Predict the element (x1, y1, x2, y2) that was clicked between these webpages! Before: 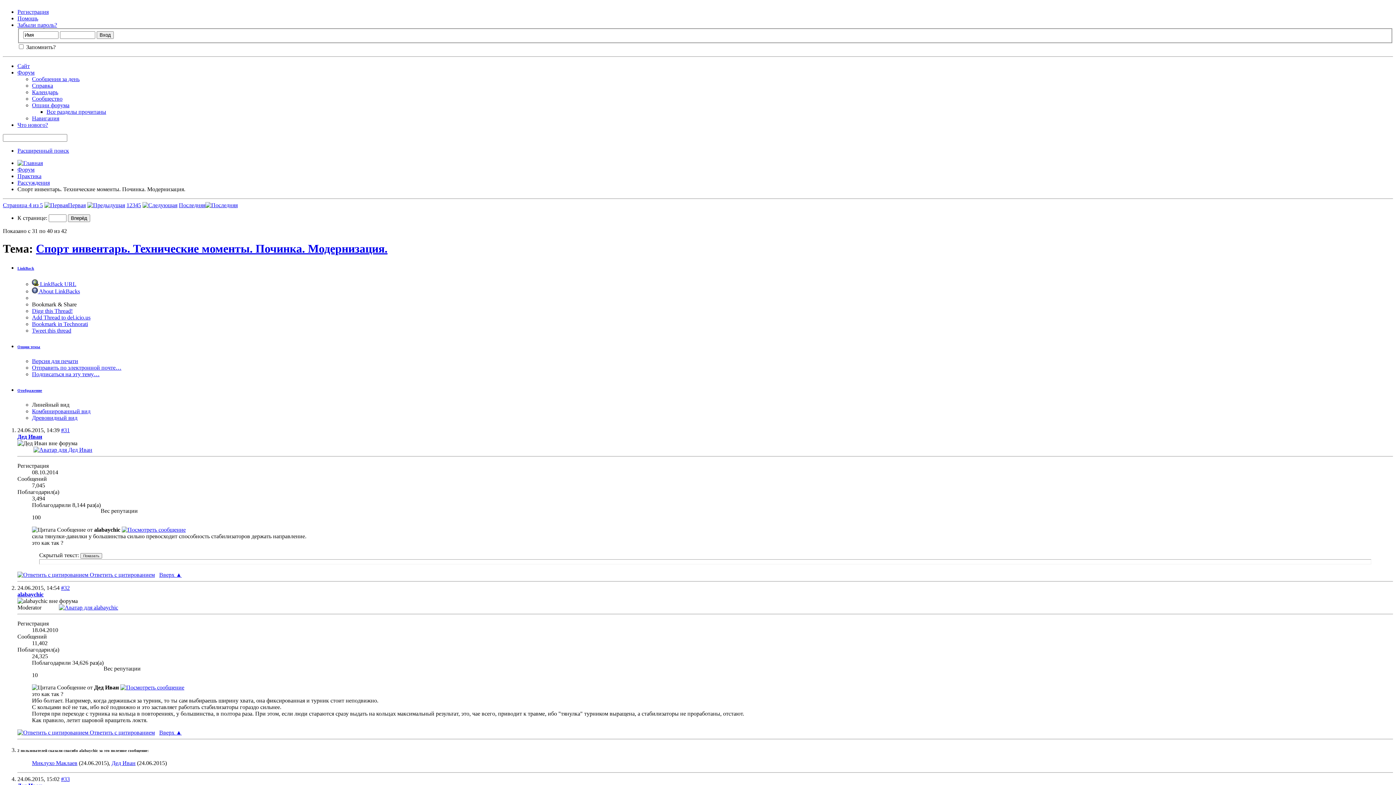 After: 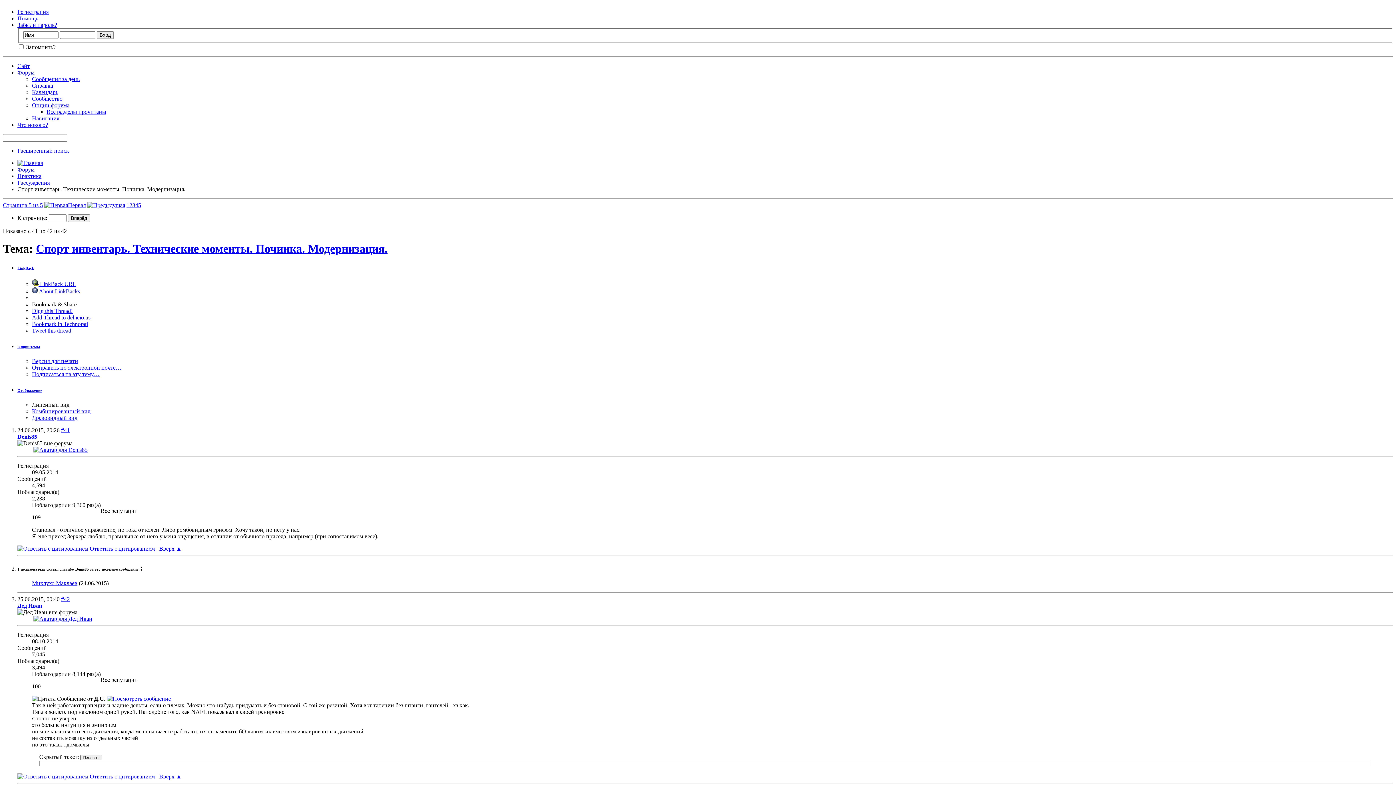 Action: label: 5 bbox: (138, 202, 141, 208)